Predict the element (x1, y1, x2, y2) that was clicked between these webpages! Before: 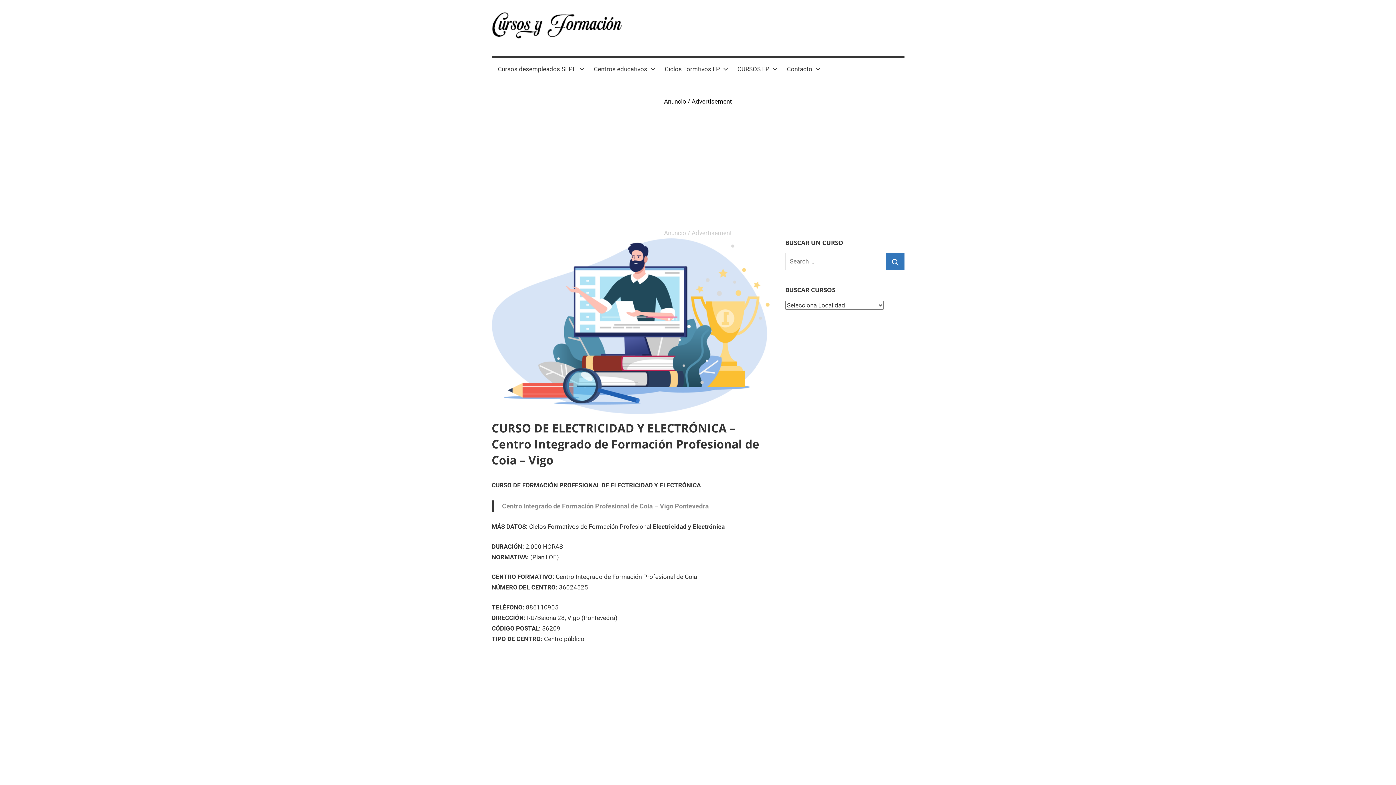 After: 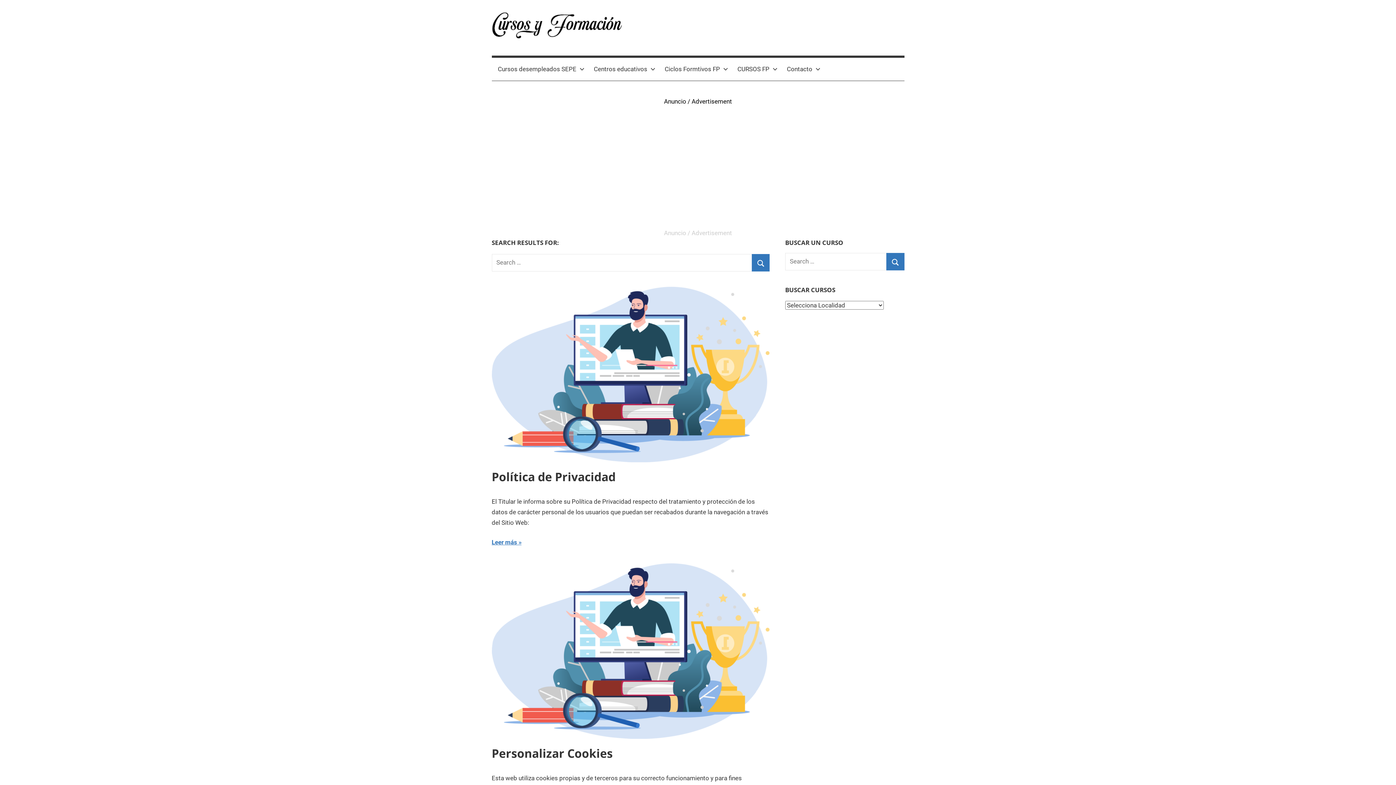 Action: bbox: (886, 252, 904, 270) label: Search